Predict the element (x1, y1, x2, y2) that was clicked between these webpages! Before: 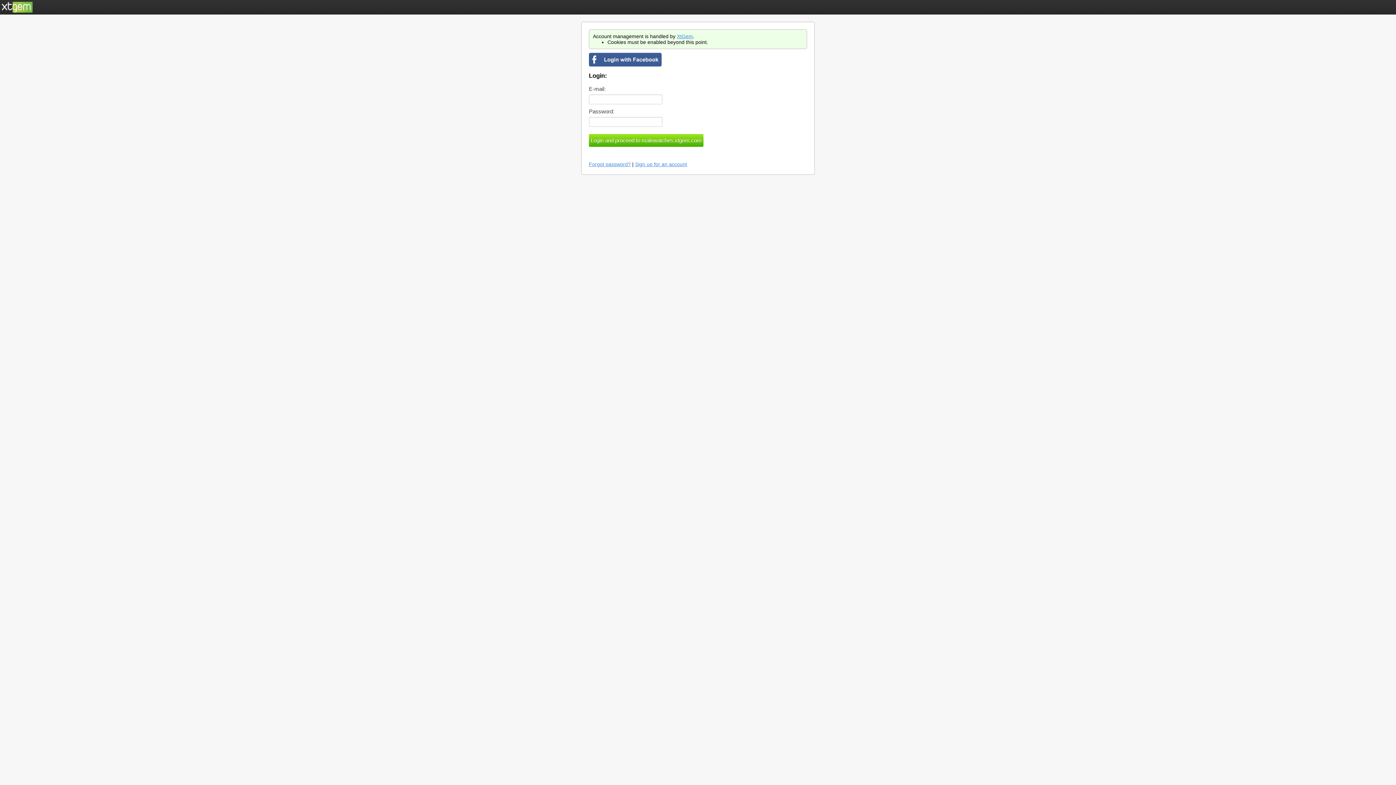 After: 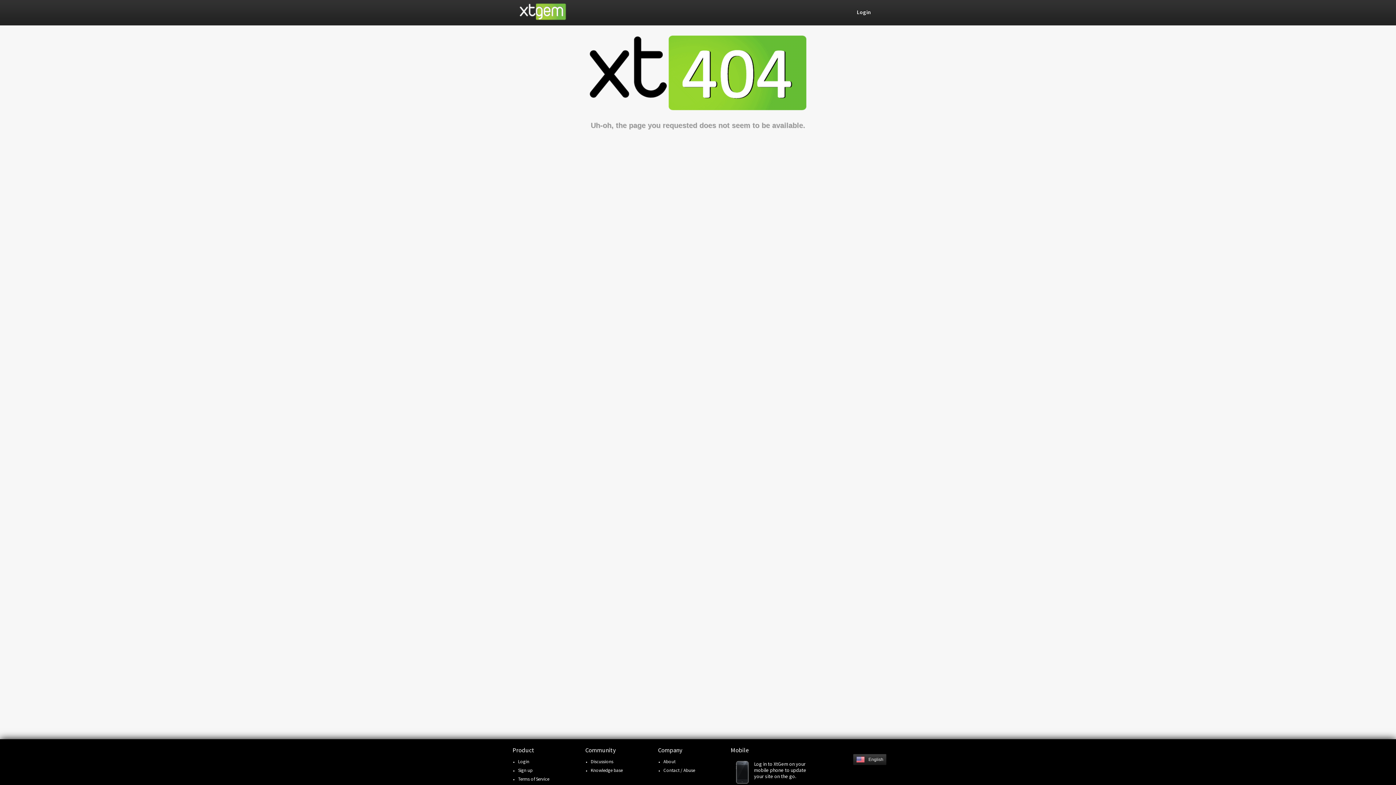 Action: bbox: (635, 161, 687, 167) label: Sign up for an account